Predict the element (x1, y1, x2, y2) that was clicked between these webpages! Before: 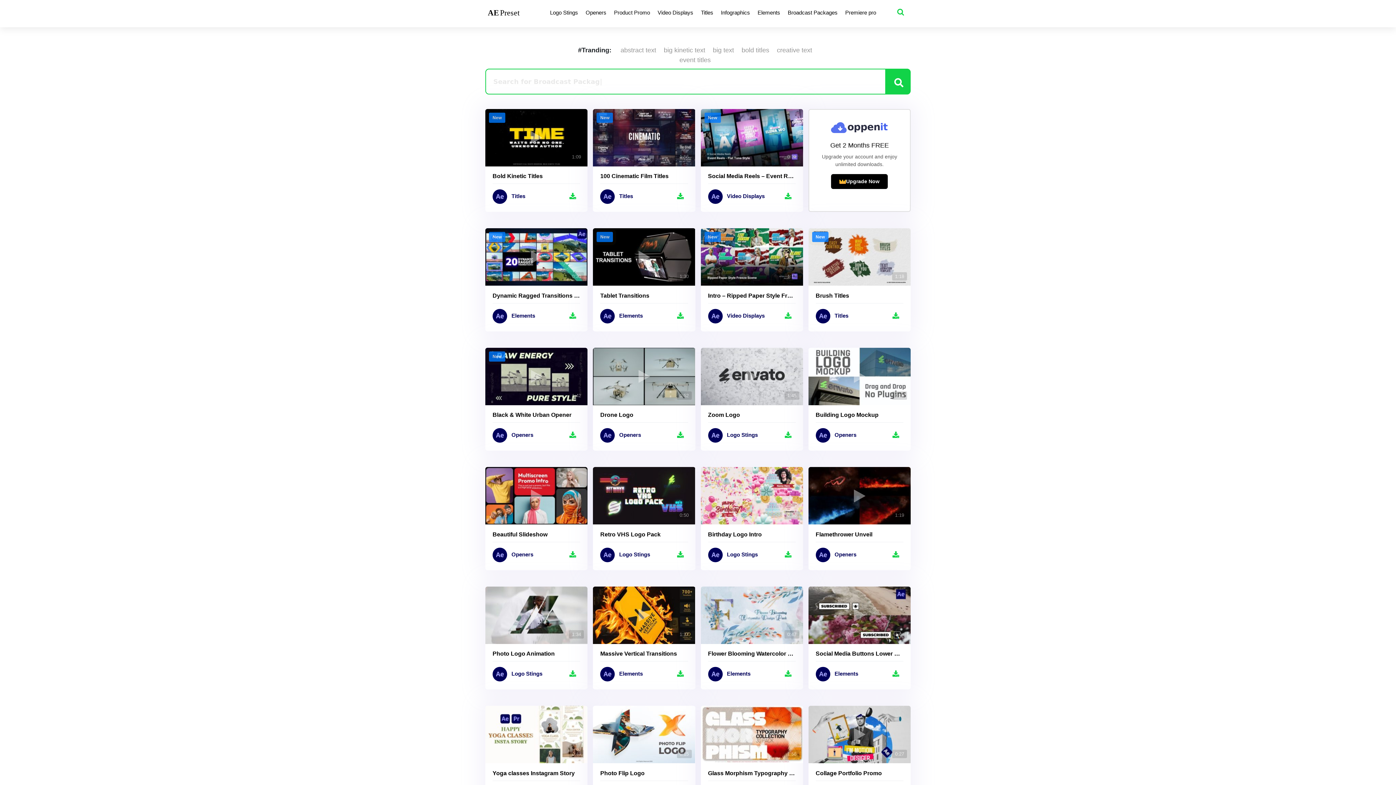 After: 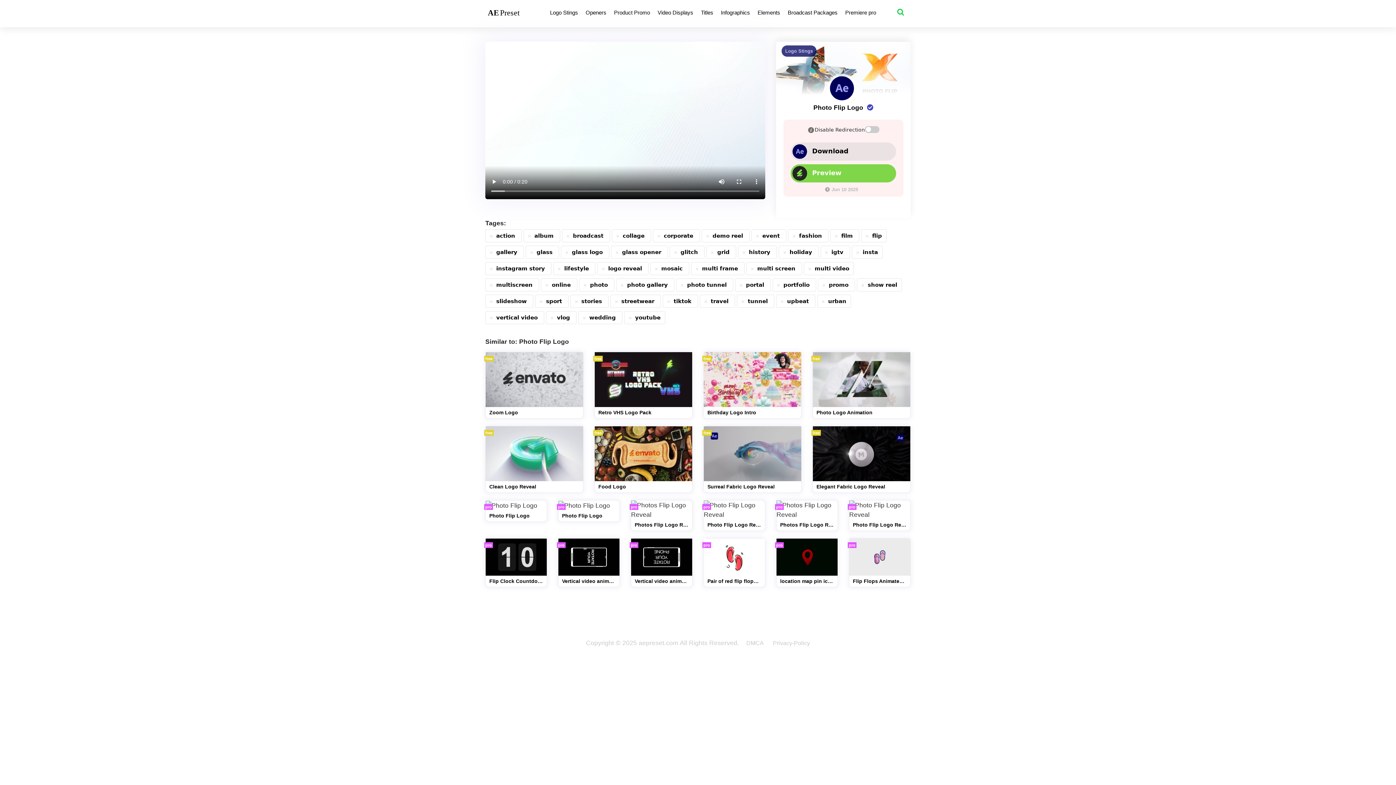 Action: bbox: (600, 769, 688, 778) label: Photo Flip Logo